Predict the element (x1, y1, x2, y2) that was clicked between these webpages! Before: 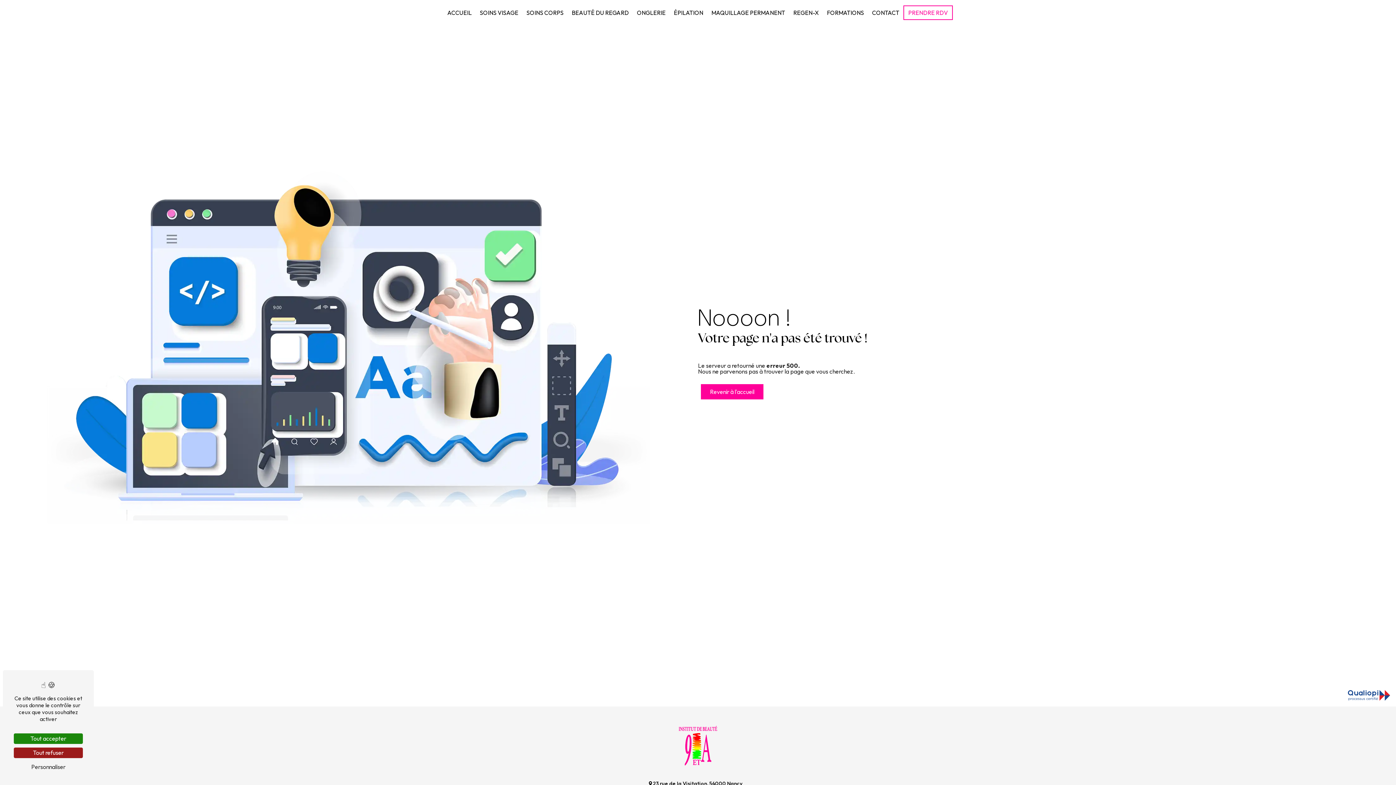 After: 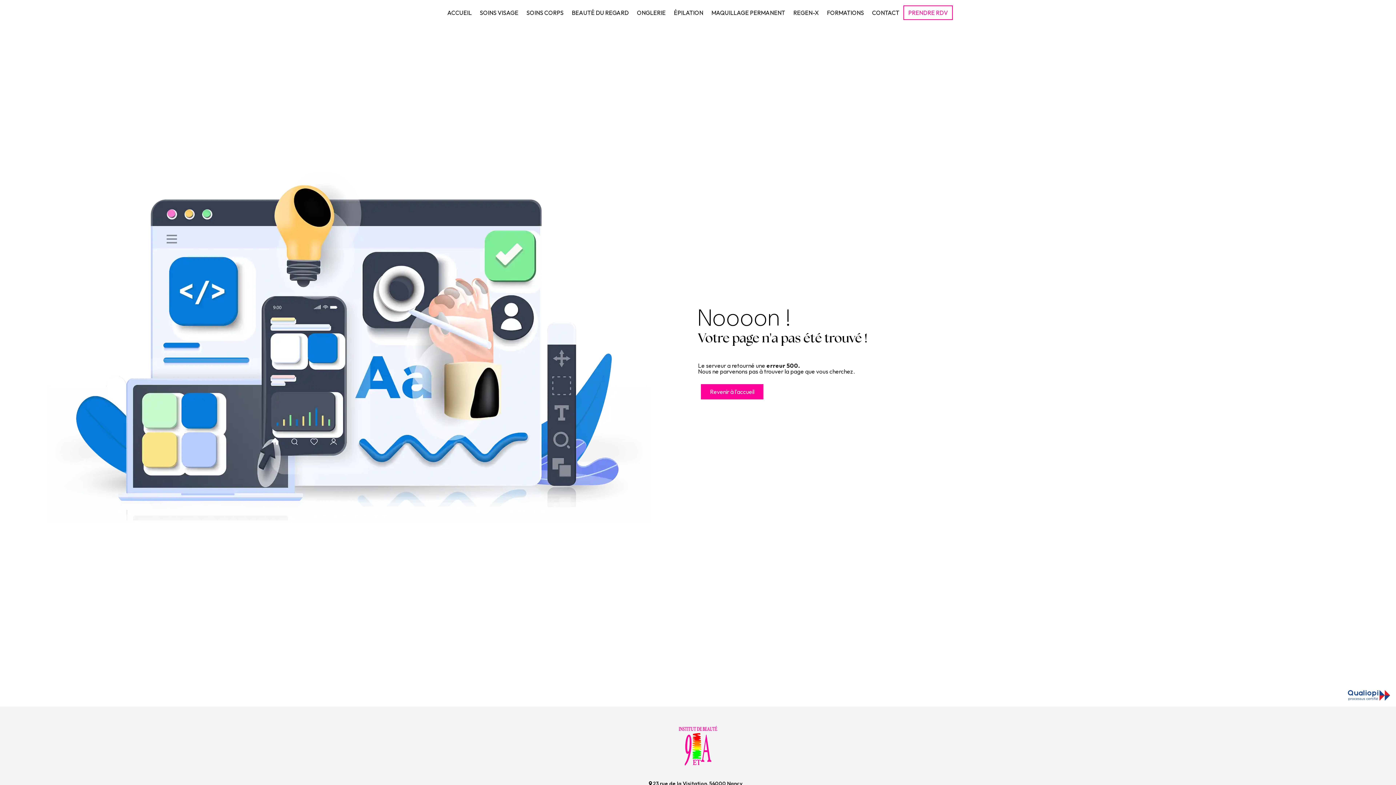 Action: label: Tout refuser bbox: (13, 748, 82, 758)